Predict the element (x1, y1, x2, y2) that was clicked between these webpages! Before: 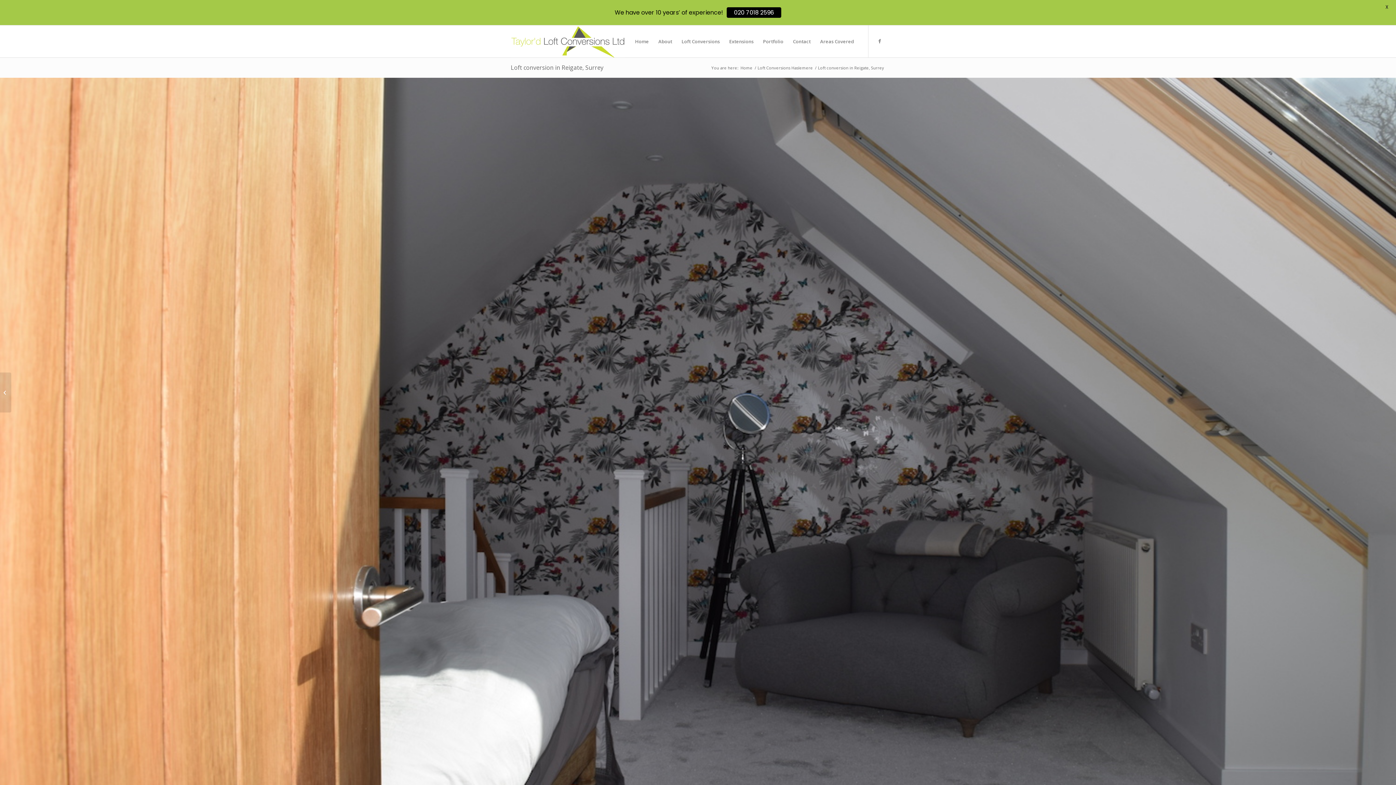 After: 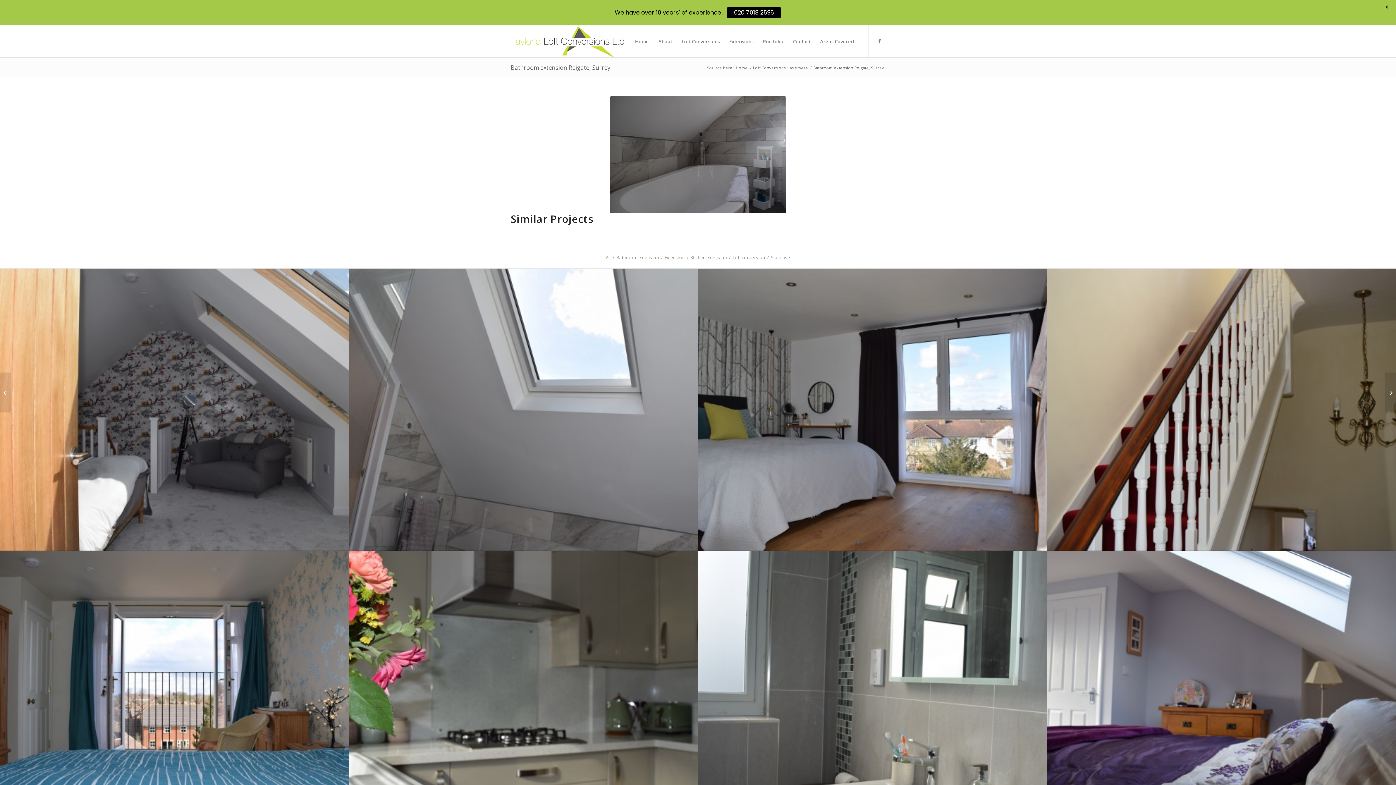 Action: label: Bathroom extension Reigate, Surrey	 bbox: (0, 372, 11, 412)